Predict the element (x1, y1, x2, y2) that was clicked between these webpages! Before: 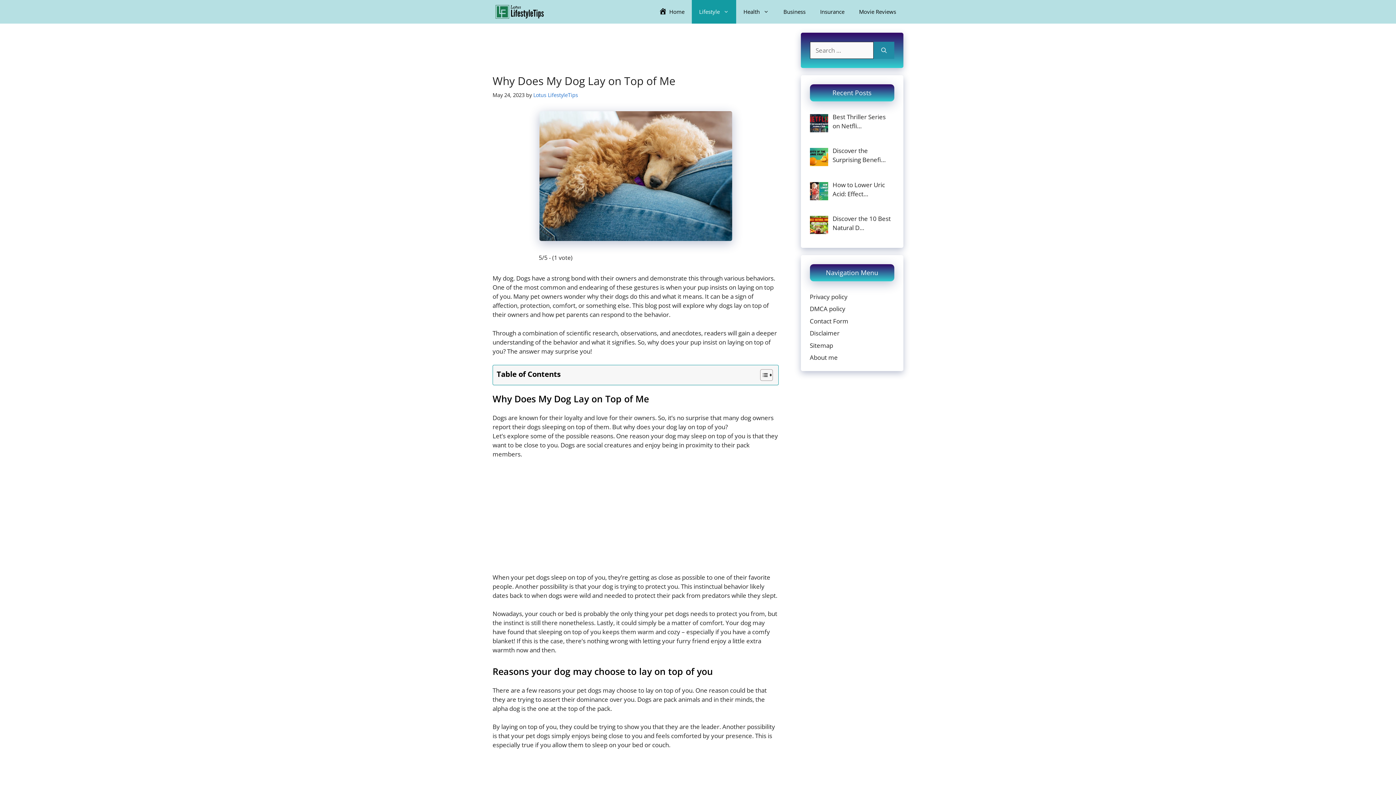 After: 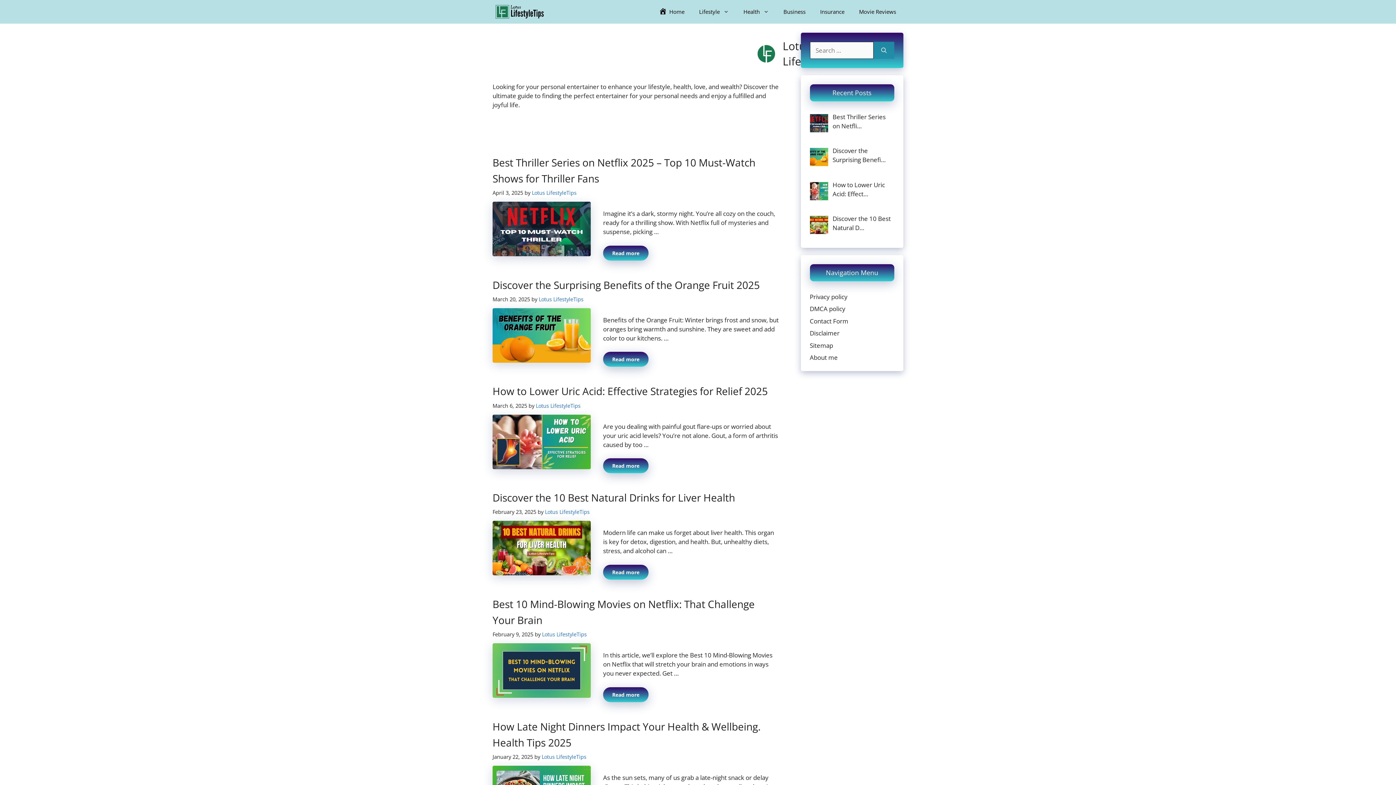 Action: label: Lotus LifestyleTips bbox: (533, 91, 578, 98)